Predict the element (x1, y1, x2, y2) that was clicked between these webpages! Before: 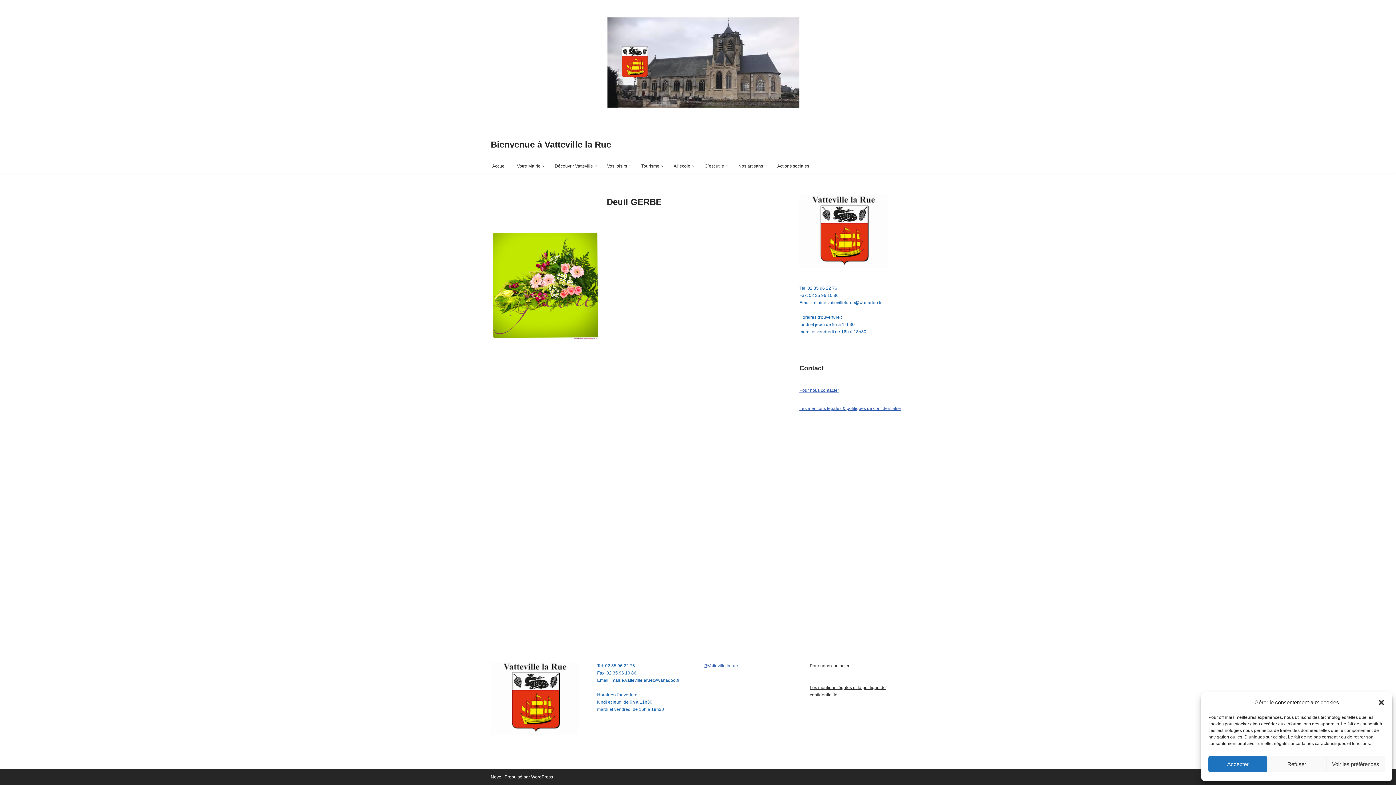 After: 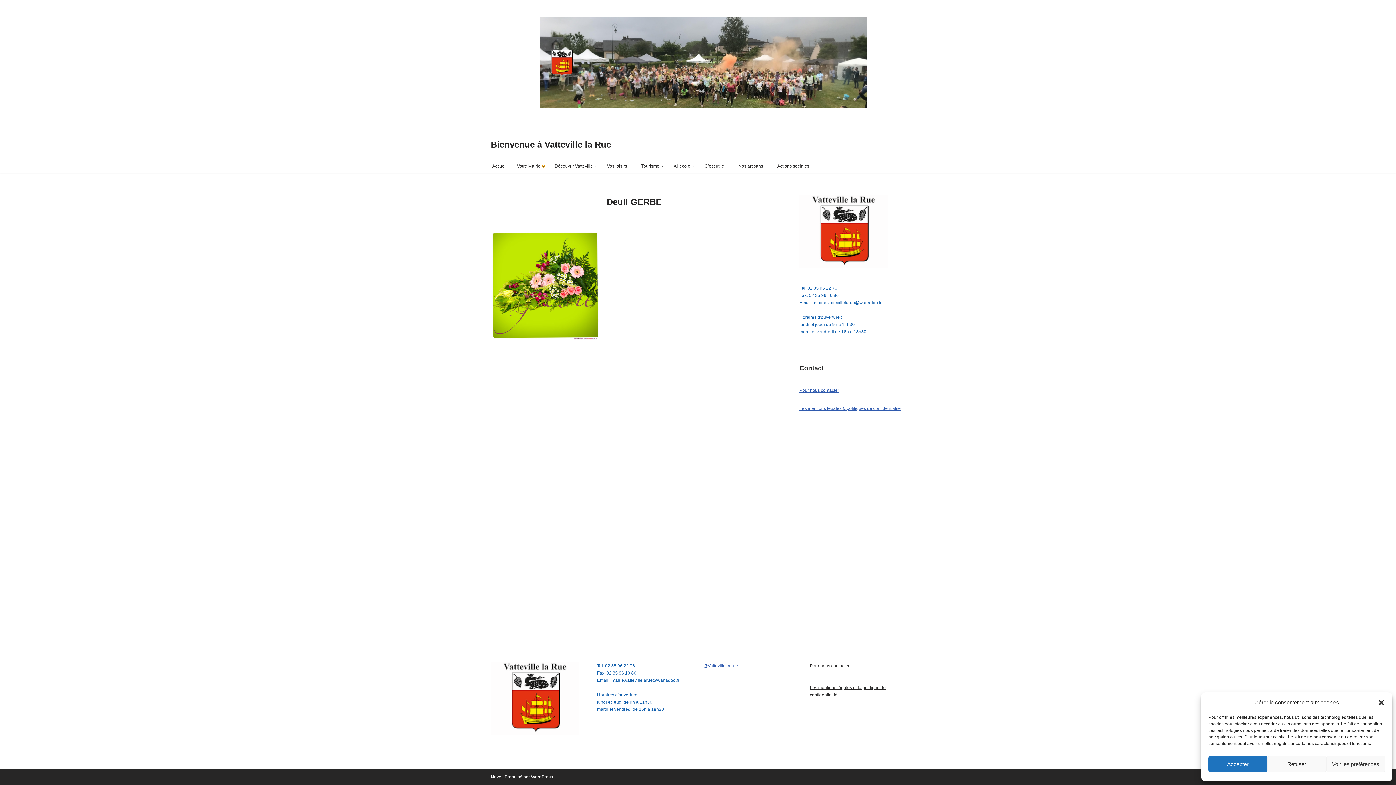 Action: bbox: (542, 164, 544, 167) label: Ouvrir le sous-menu